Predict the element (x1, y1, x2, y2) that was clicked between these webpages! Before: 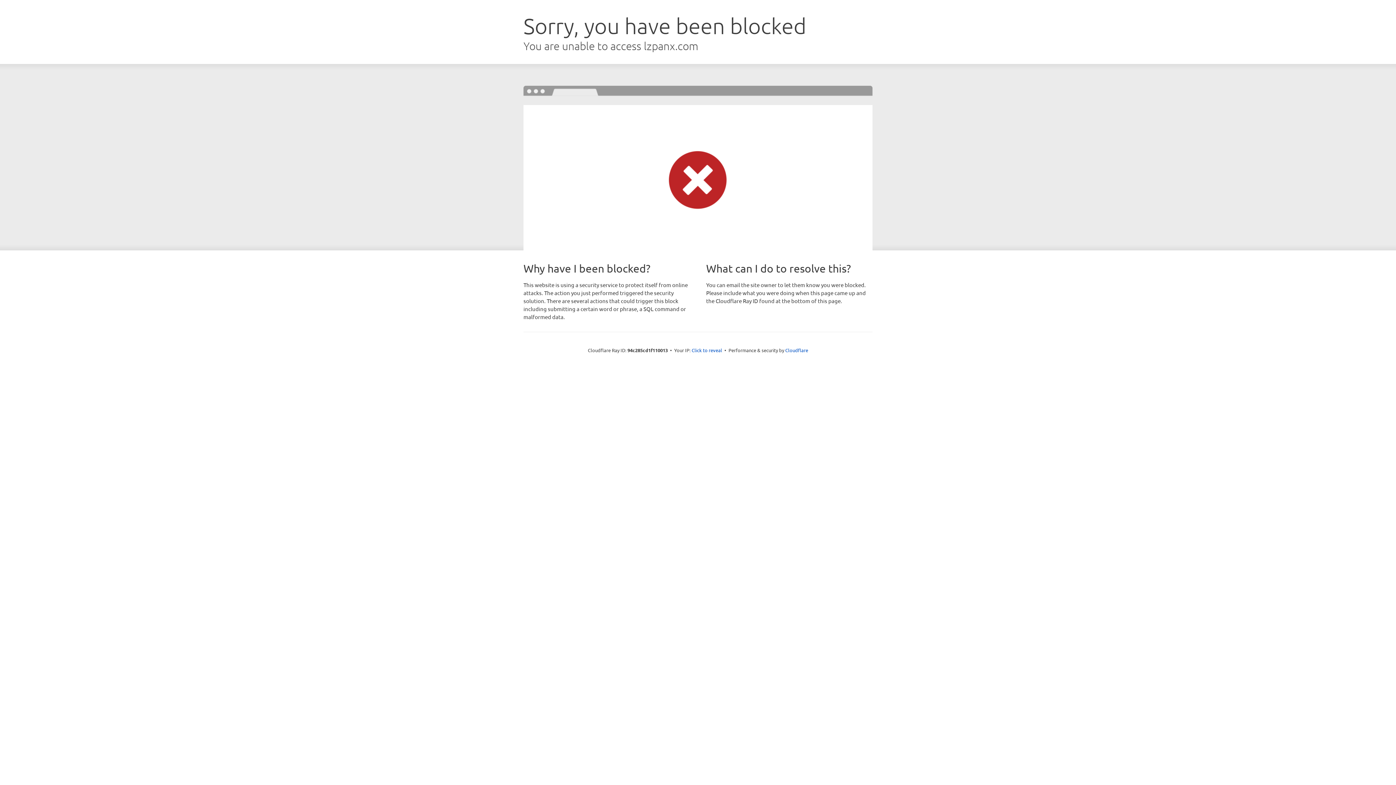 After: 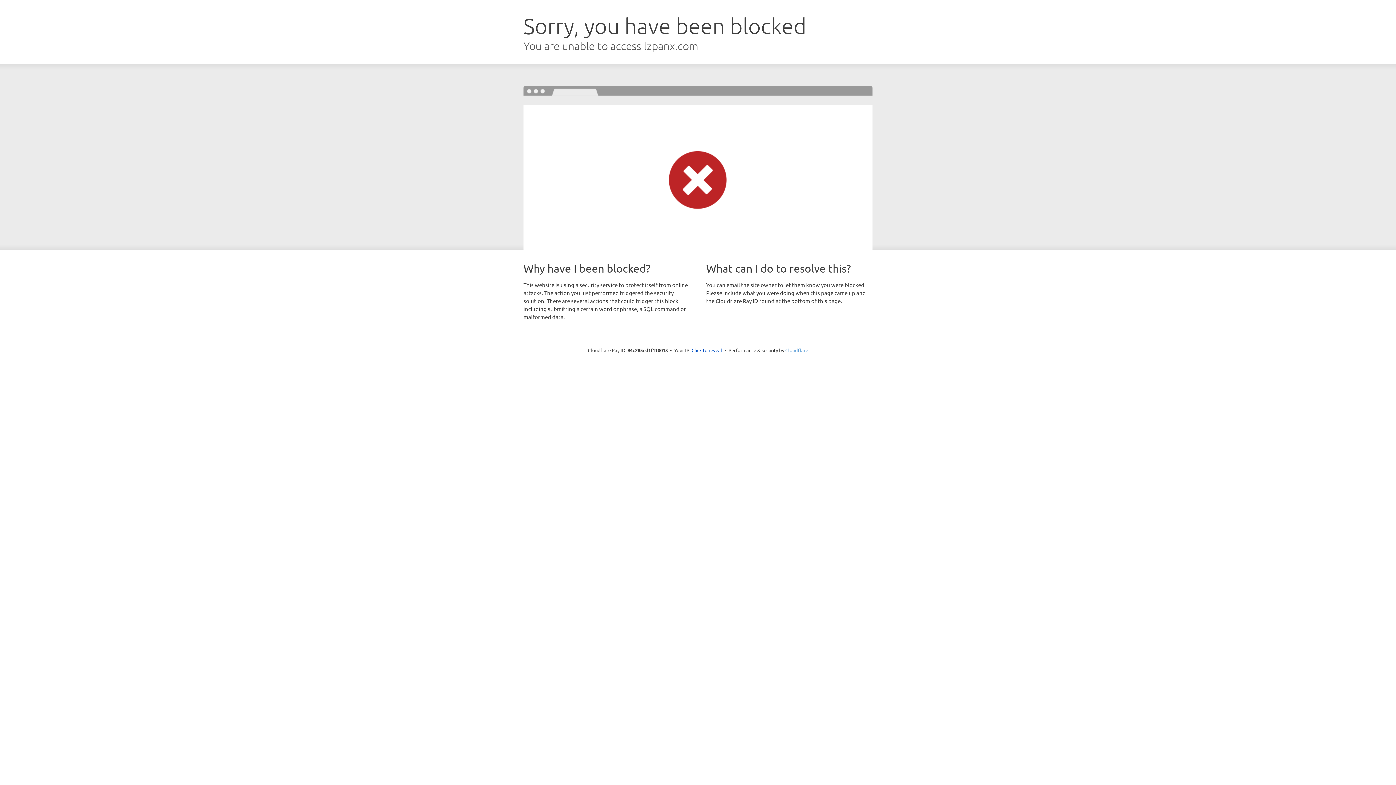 Action: bbox: (785, 347, 808, 353) label: Cloudflare